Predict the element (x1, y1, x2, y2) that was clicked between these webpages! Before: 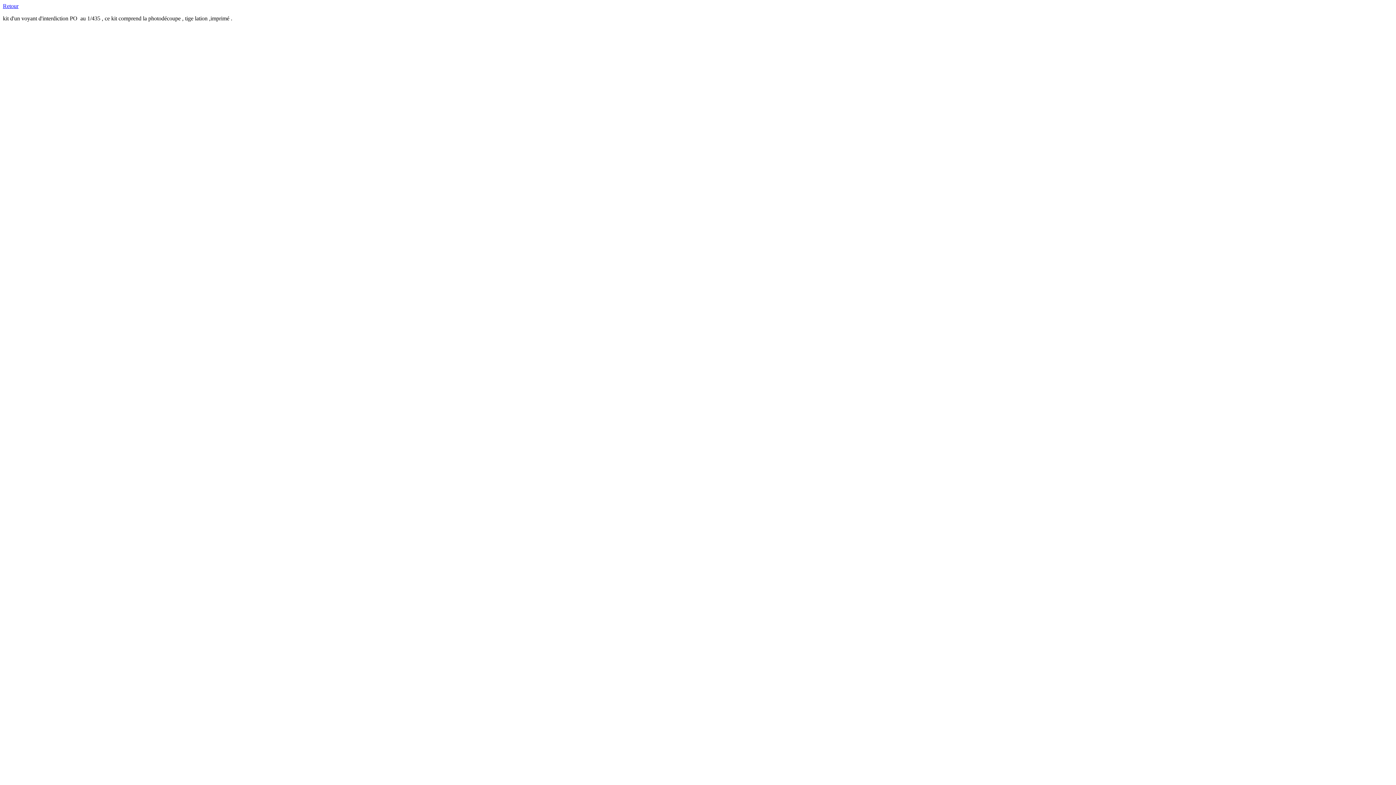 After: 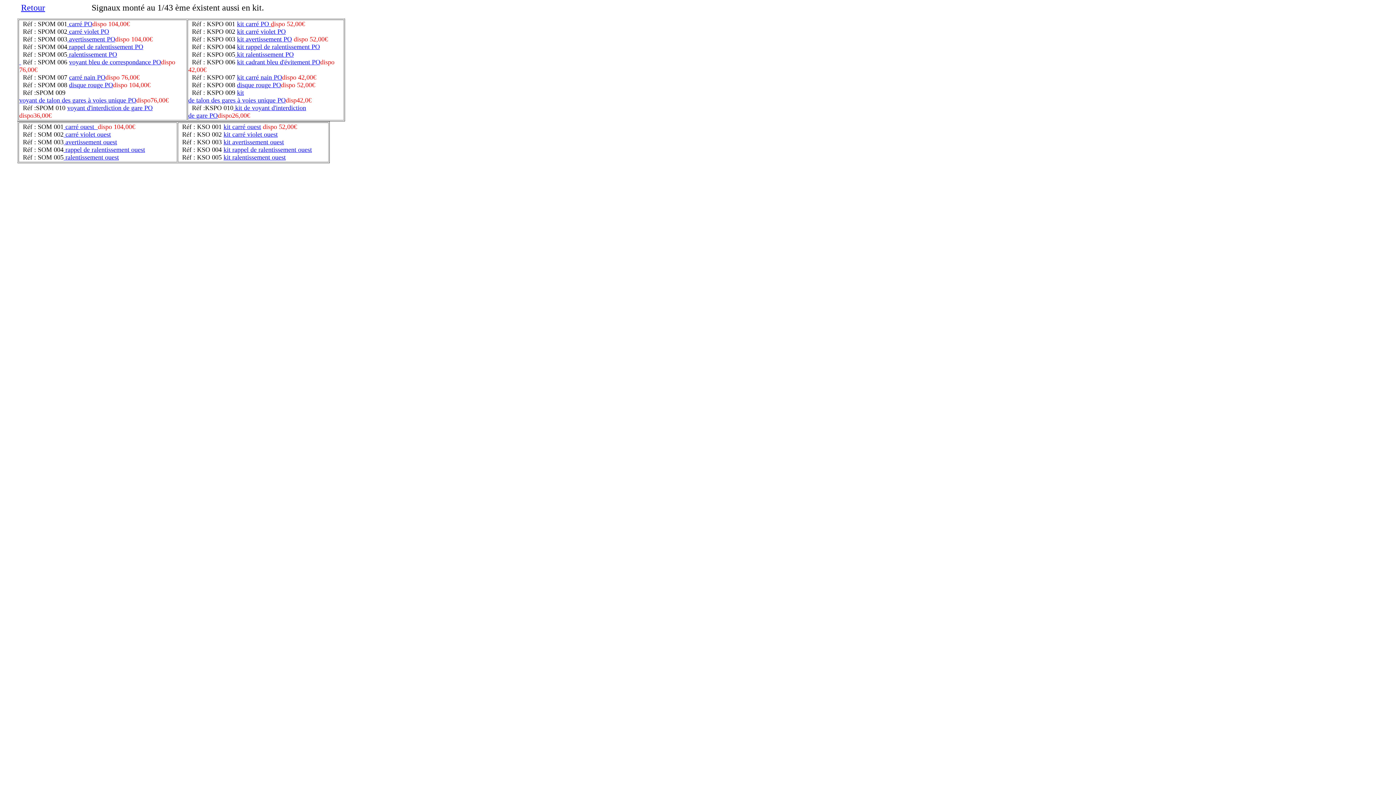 Action: bbox: (2, 2, 18, 9) label: Retour